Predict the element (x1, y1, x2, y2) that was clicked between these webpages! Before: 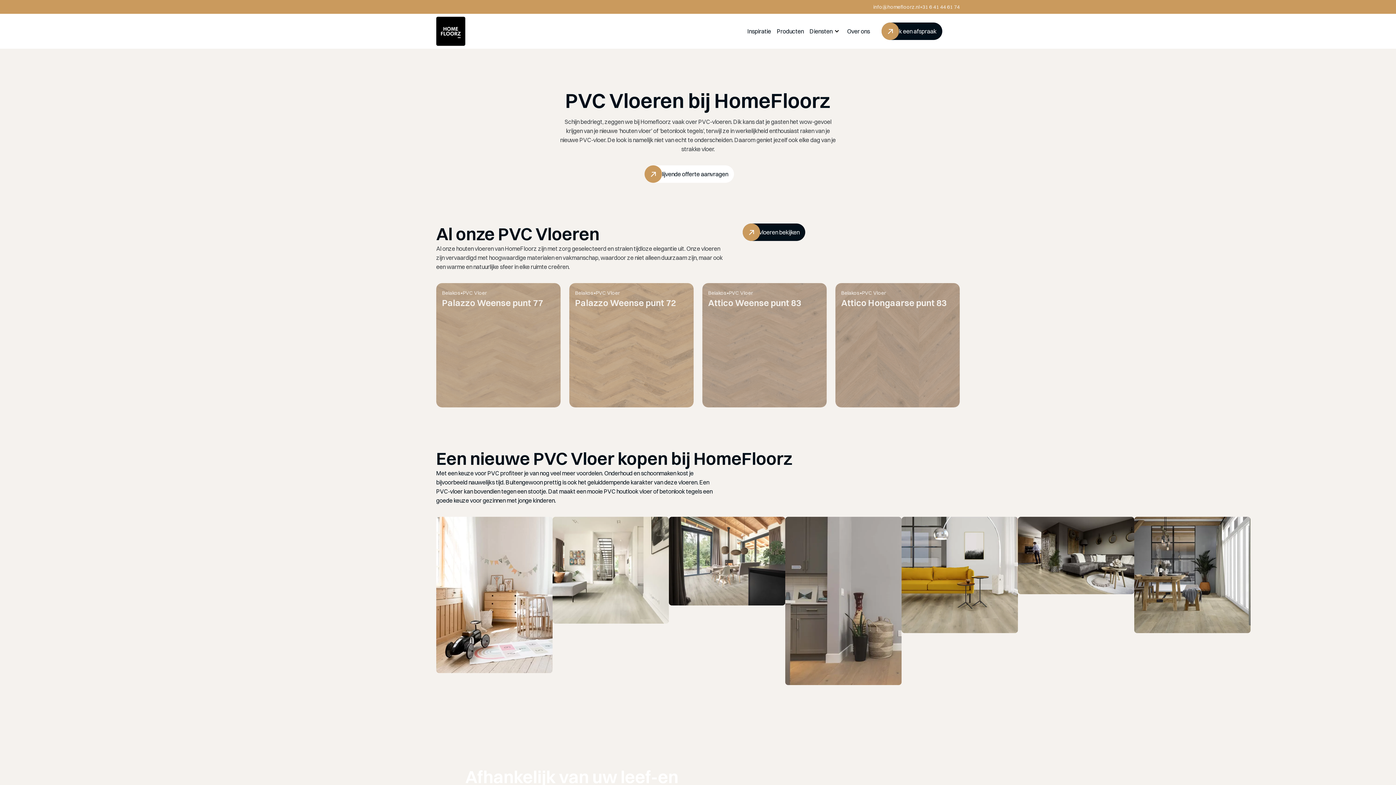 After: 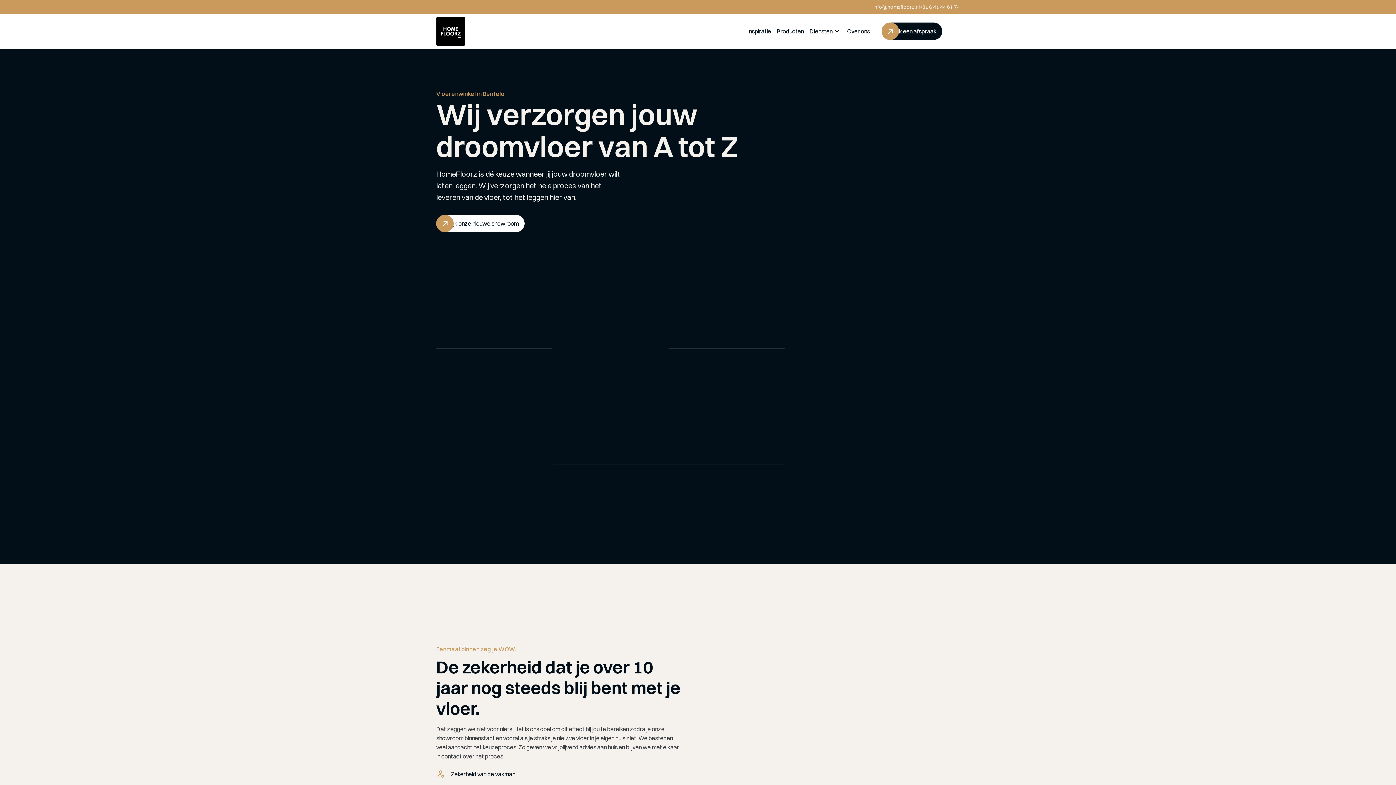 Action: bbox: (436, 16, 465, 45) label: home